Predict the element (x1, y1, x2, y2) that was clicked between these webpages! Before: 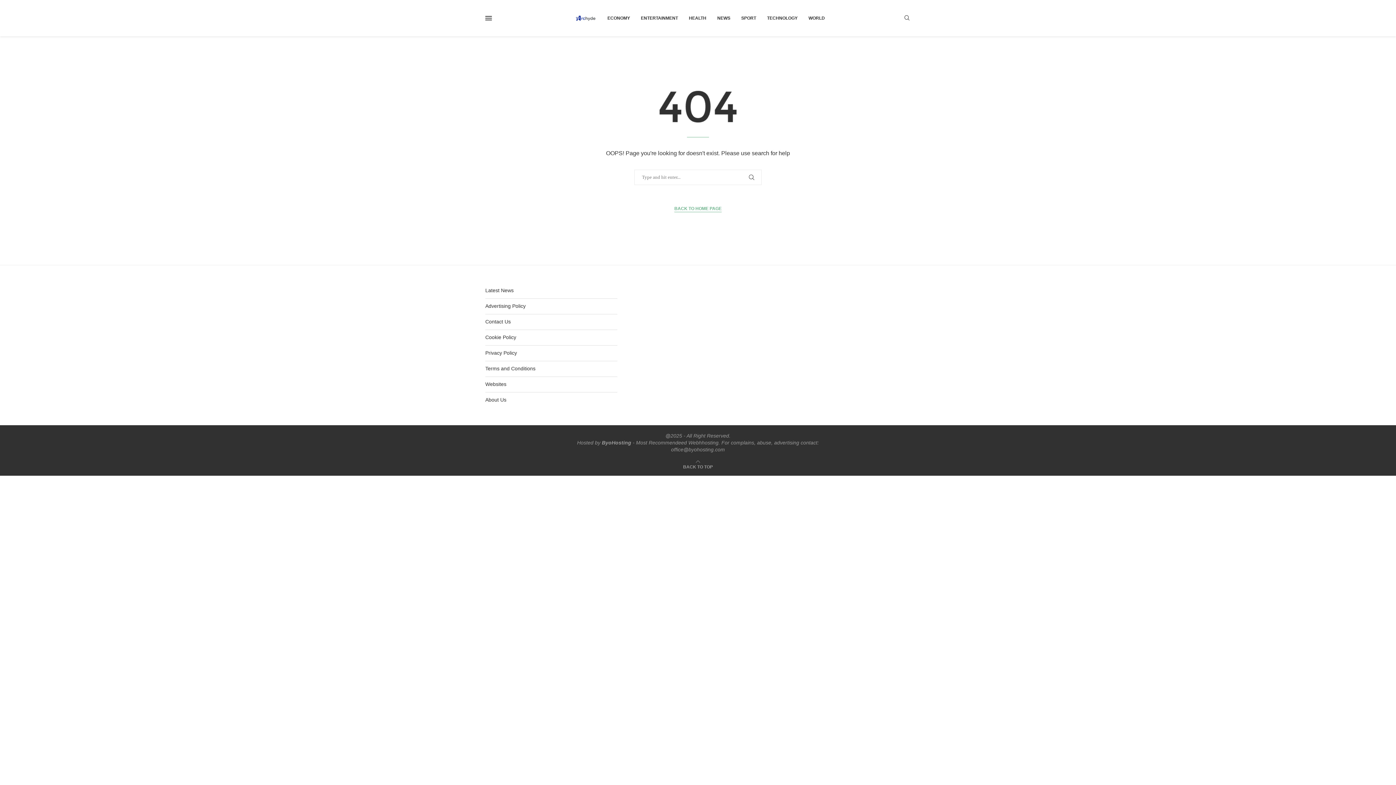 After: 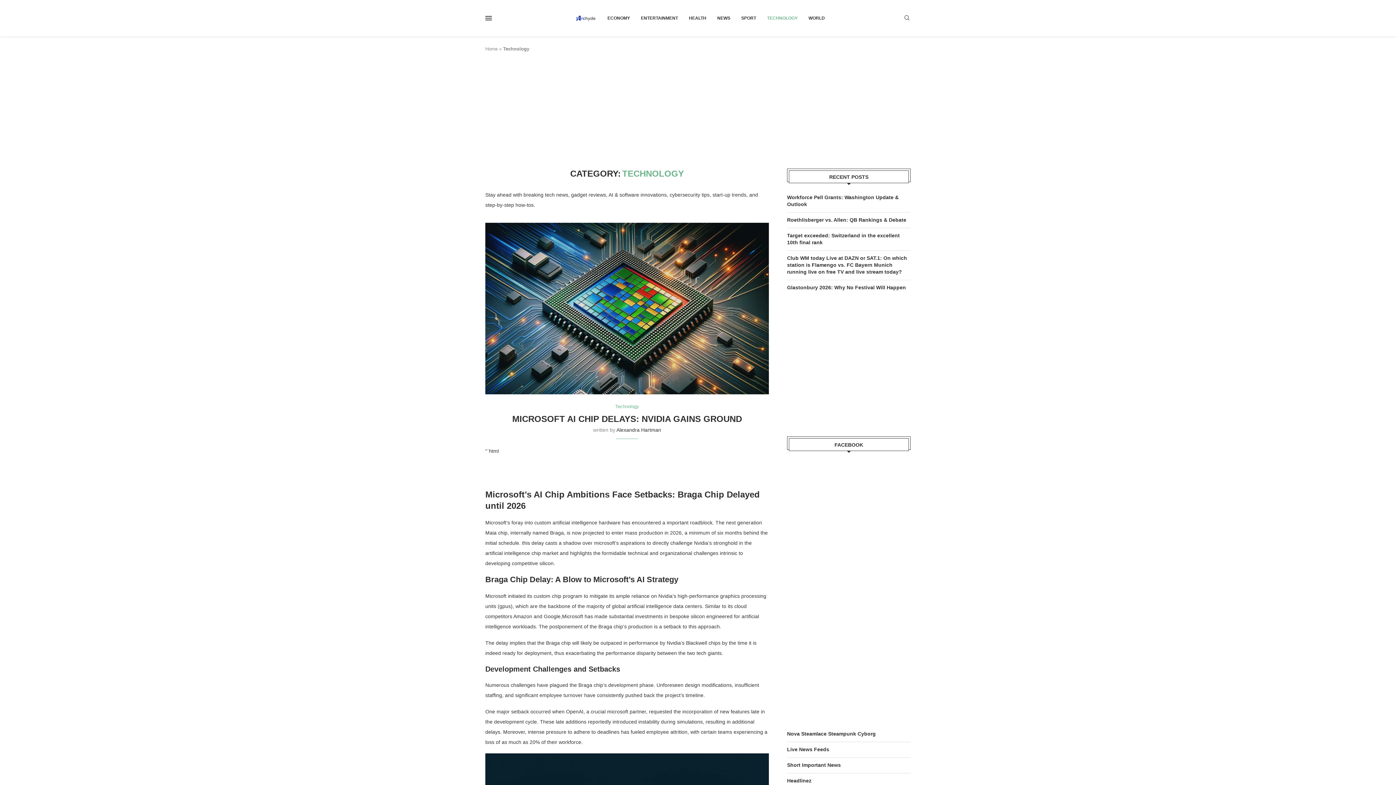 Action: bbox: (767, 7, 797, 28) label: TECHNOLOGY